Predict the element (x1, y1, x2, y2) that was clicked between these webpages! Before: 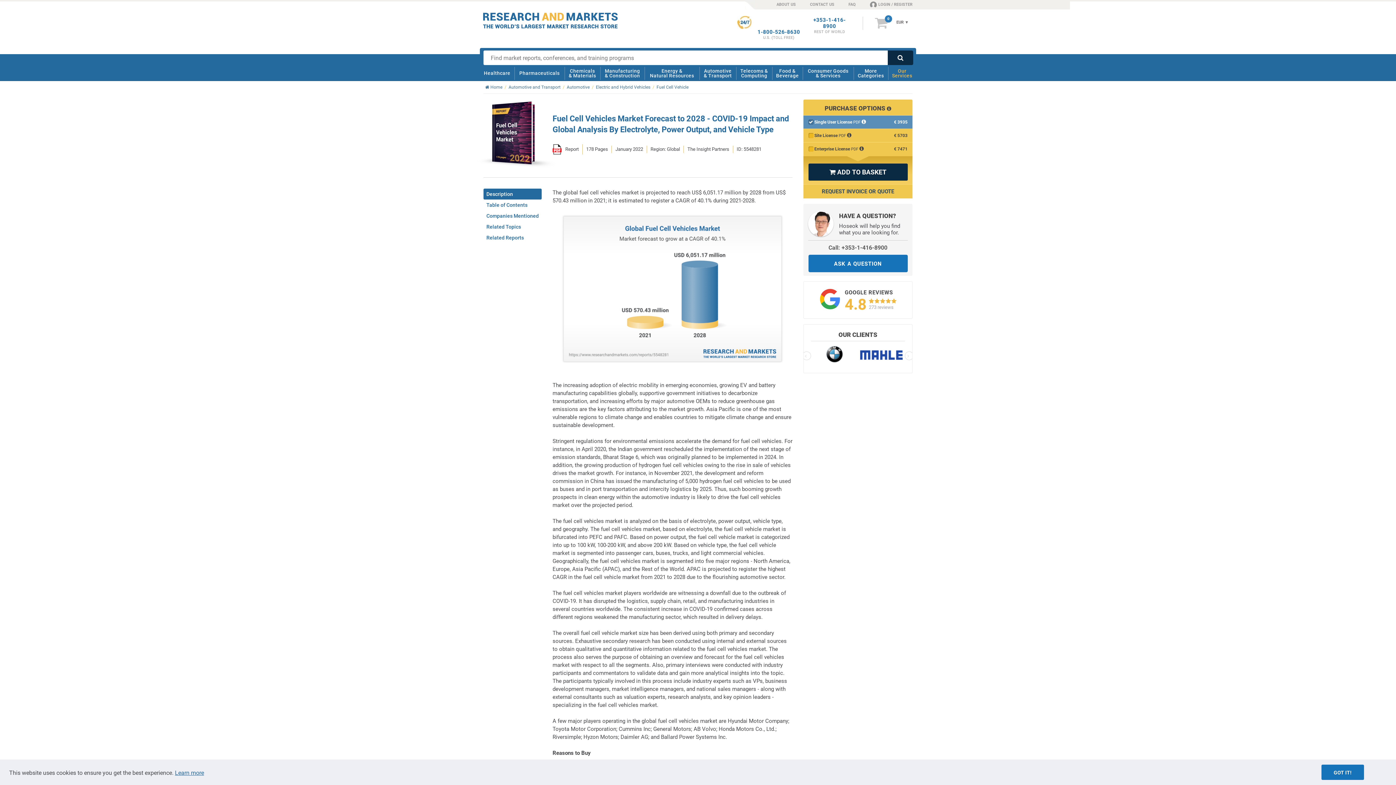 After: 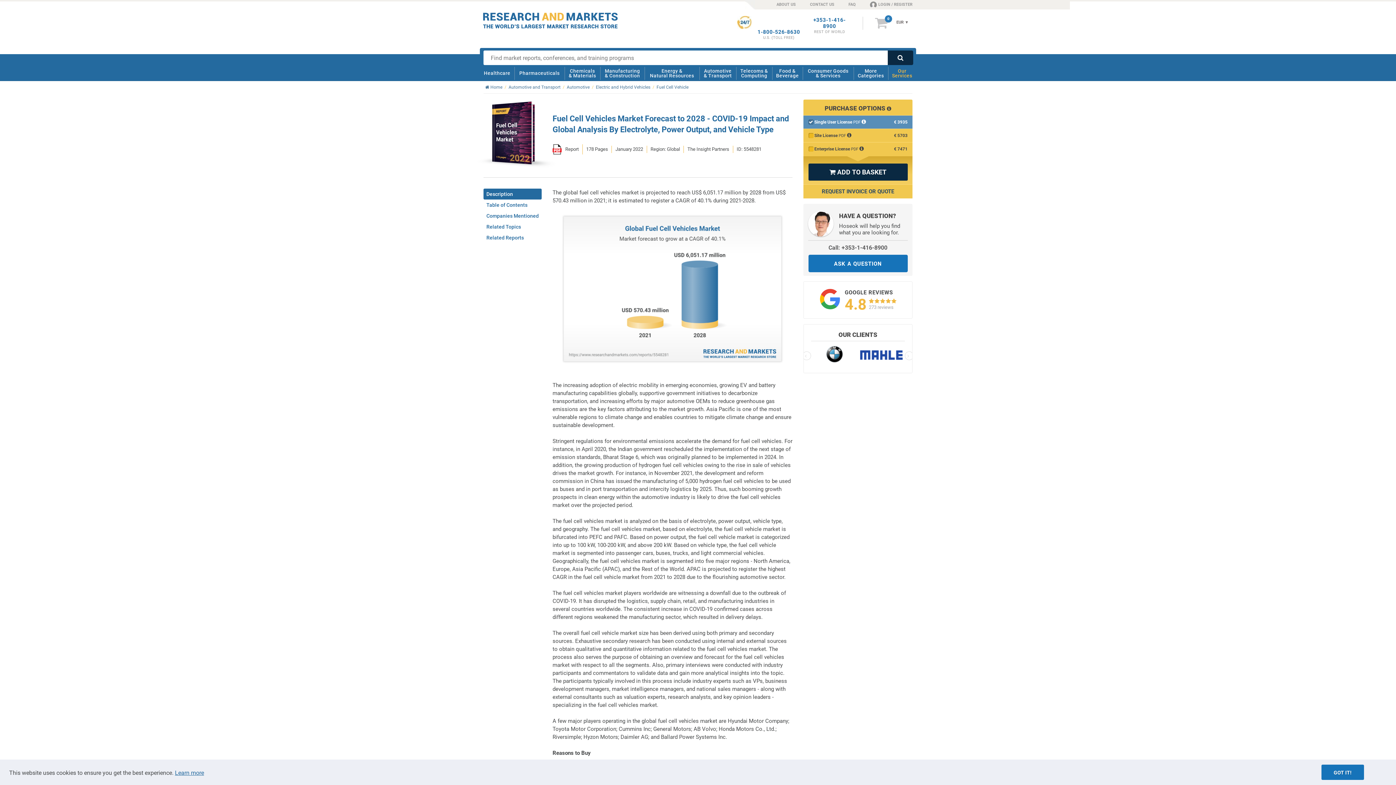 Action: bbox: (174, 769, 204, 776) label: Learn more